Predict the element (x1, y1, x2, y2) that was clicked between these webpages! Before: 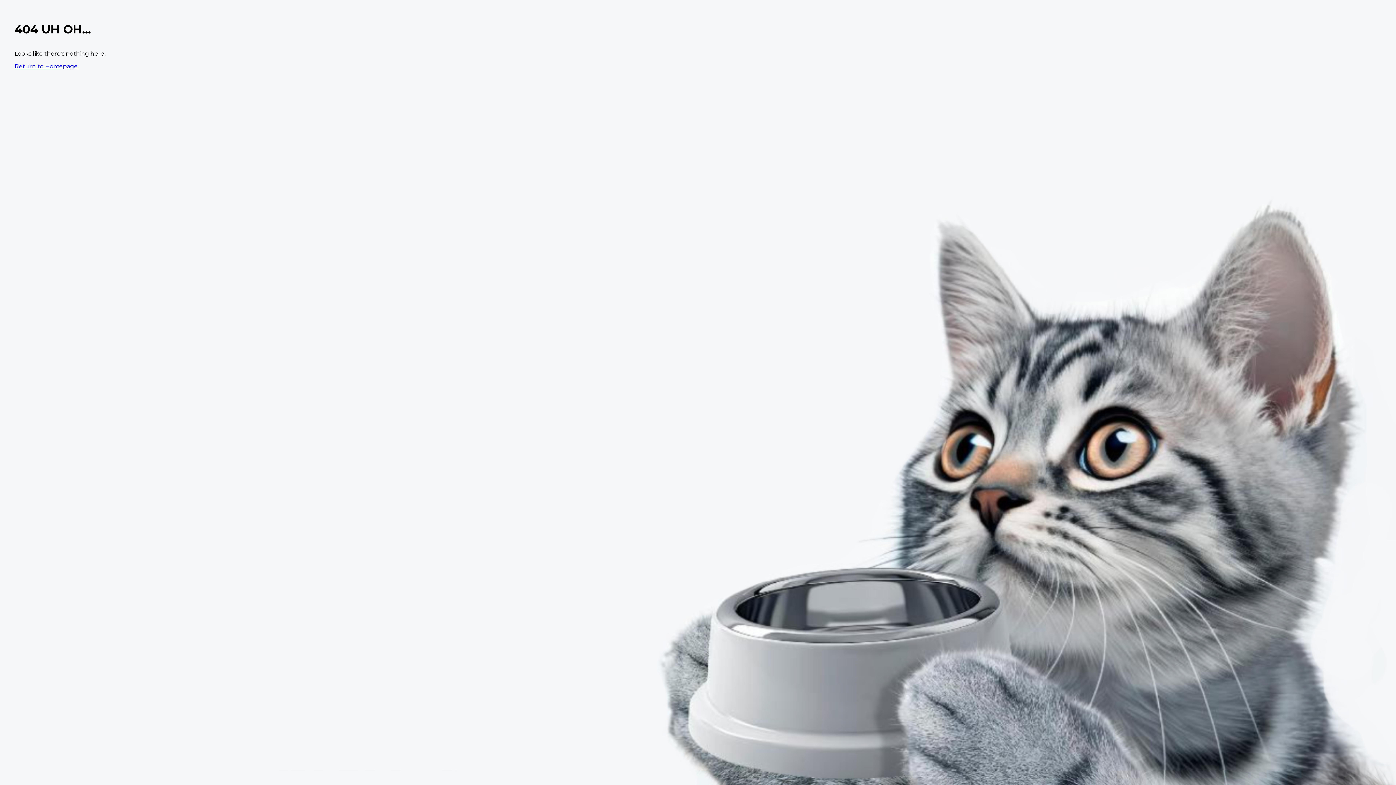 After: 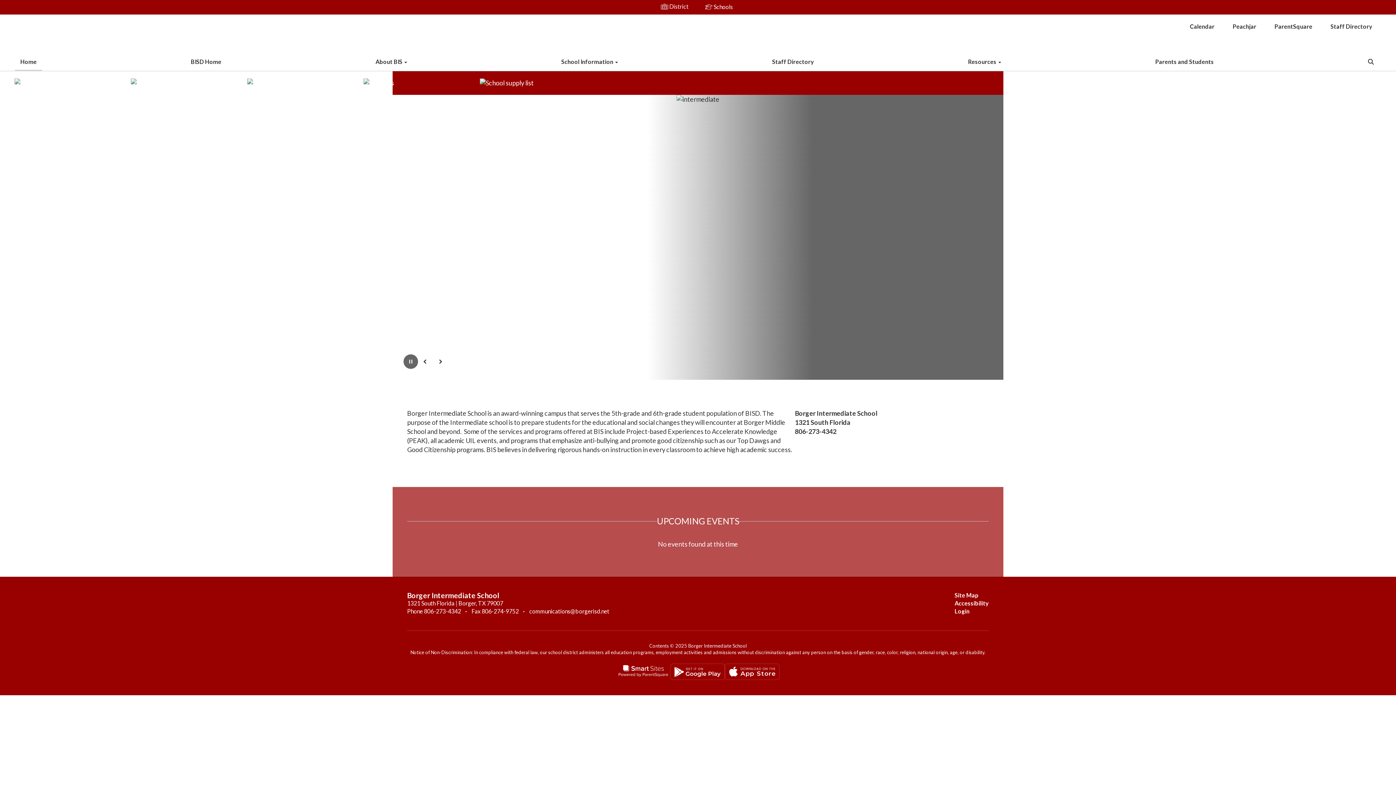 Action: label: Return to Homepage bbox: (14, 62, 77, 69)